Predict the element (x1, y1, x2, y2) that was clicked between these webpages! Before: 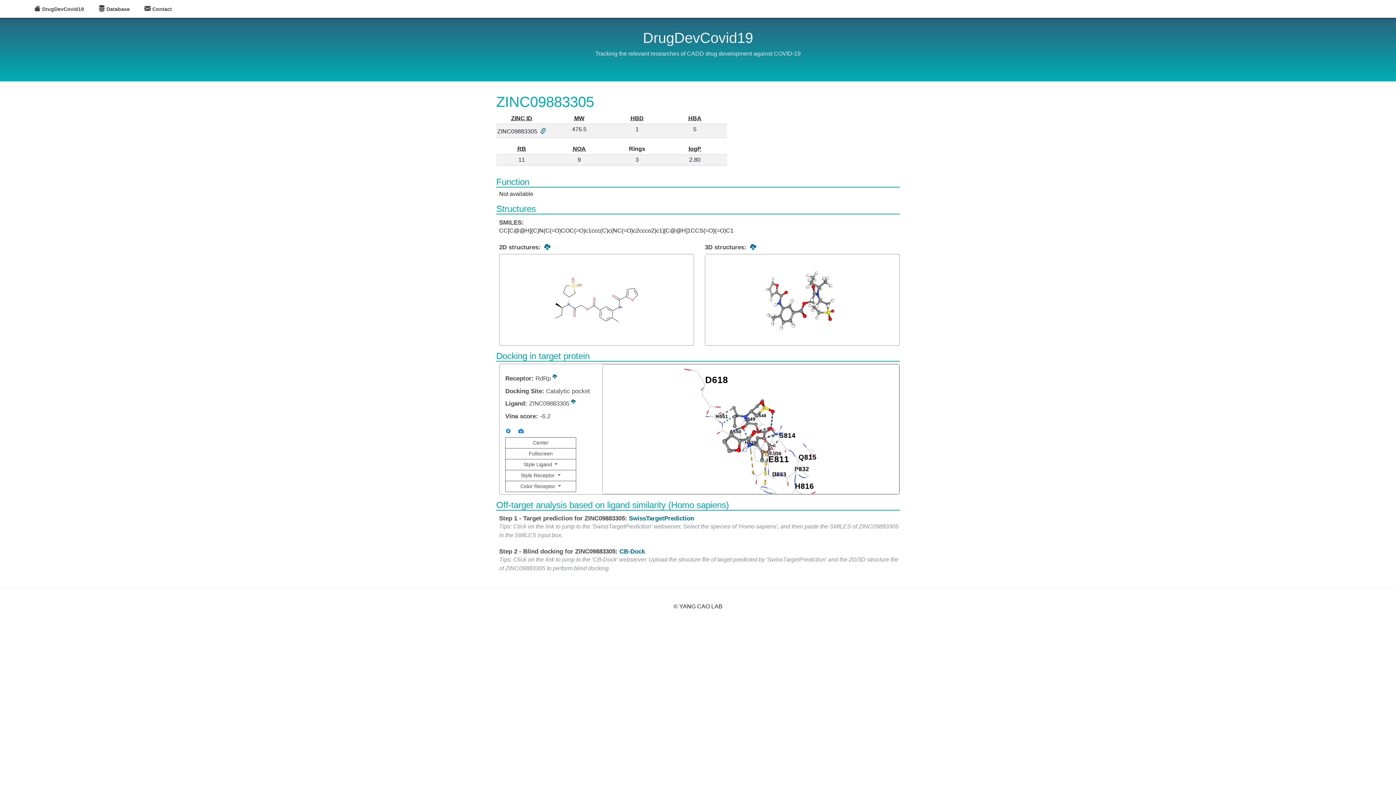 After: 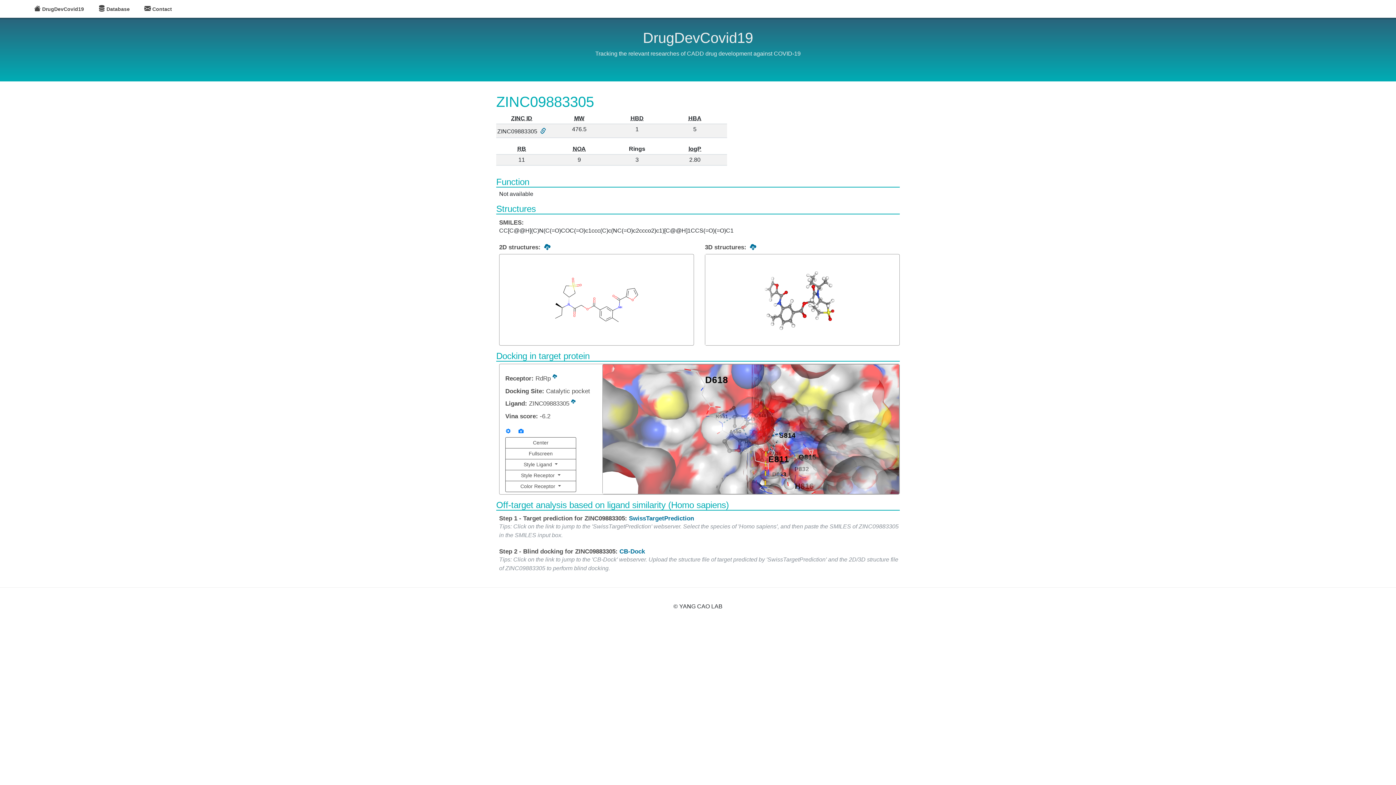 Action: bbox: (688, 145, 701, 152) label: logP